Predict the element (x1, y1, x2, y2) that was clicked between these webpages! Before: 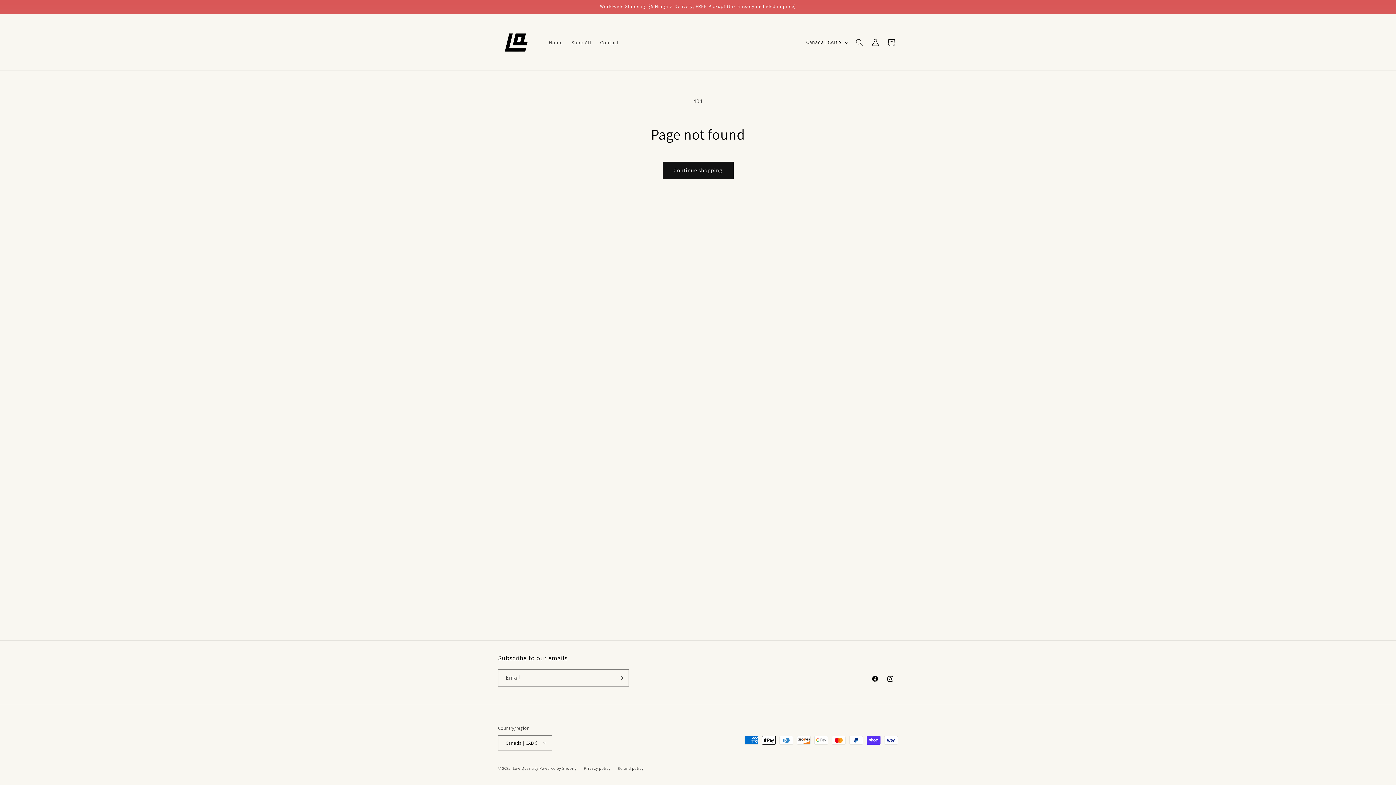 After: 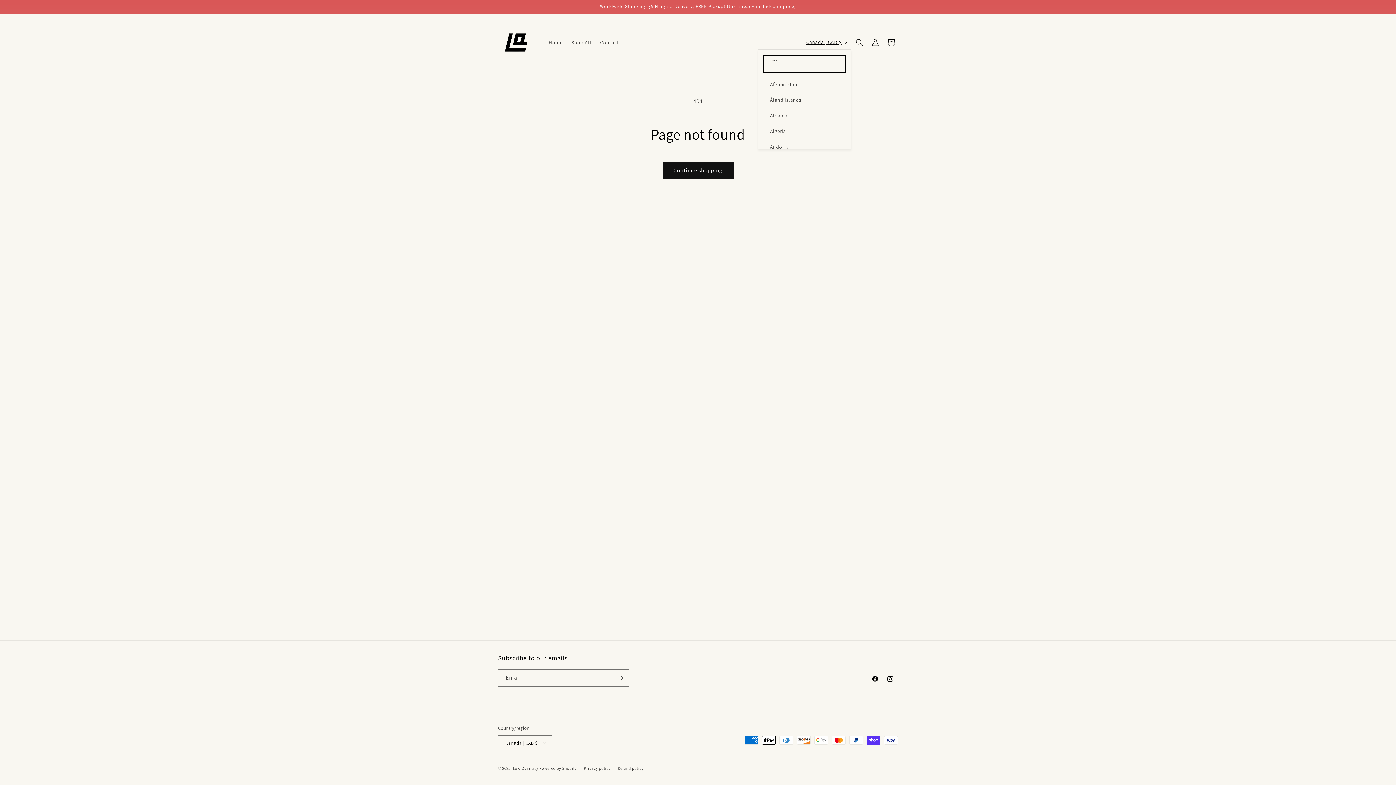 Action: bbox: (802, 35, 851, 49) label: Canada | CAD $